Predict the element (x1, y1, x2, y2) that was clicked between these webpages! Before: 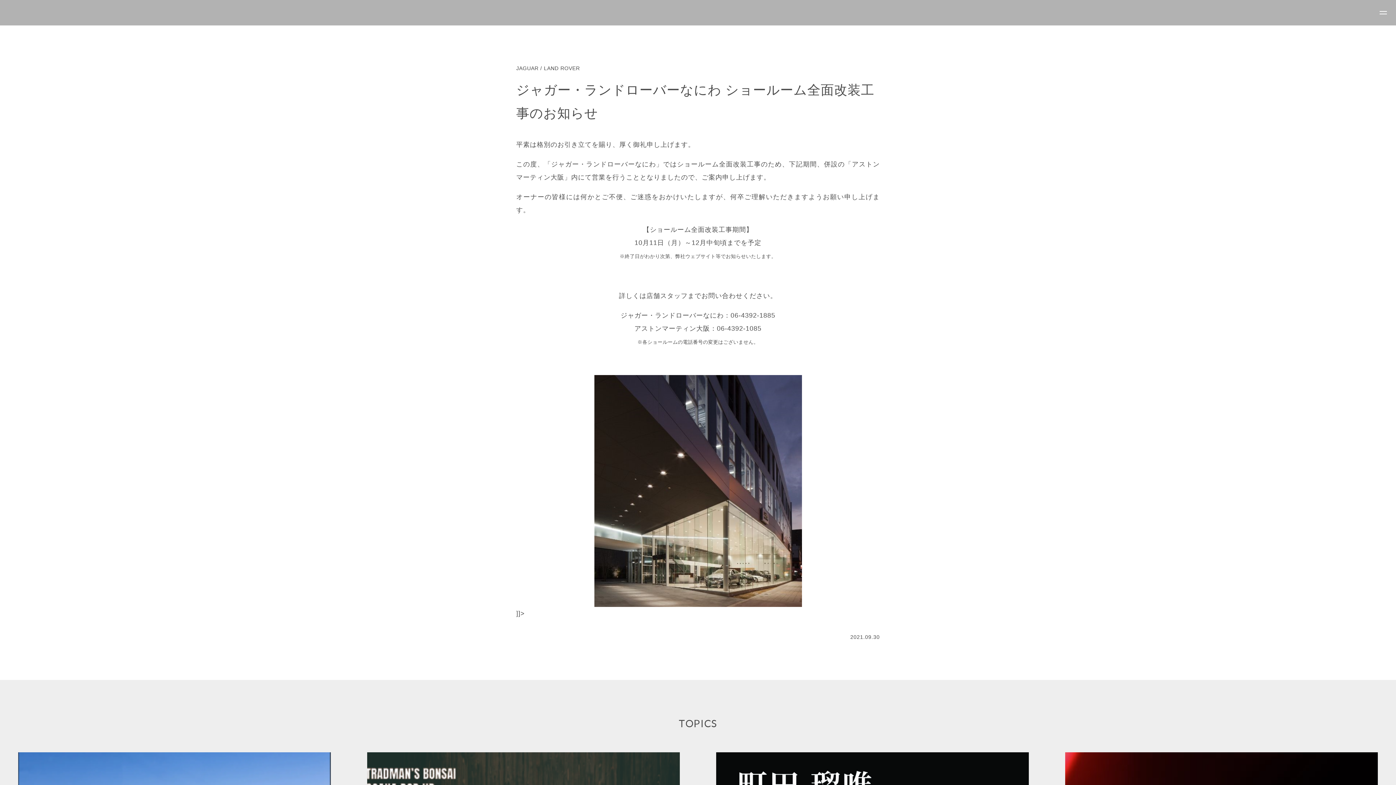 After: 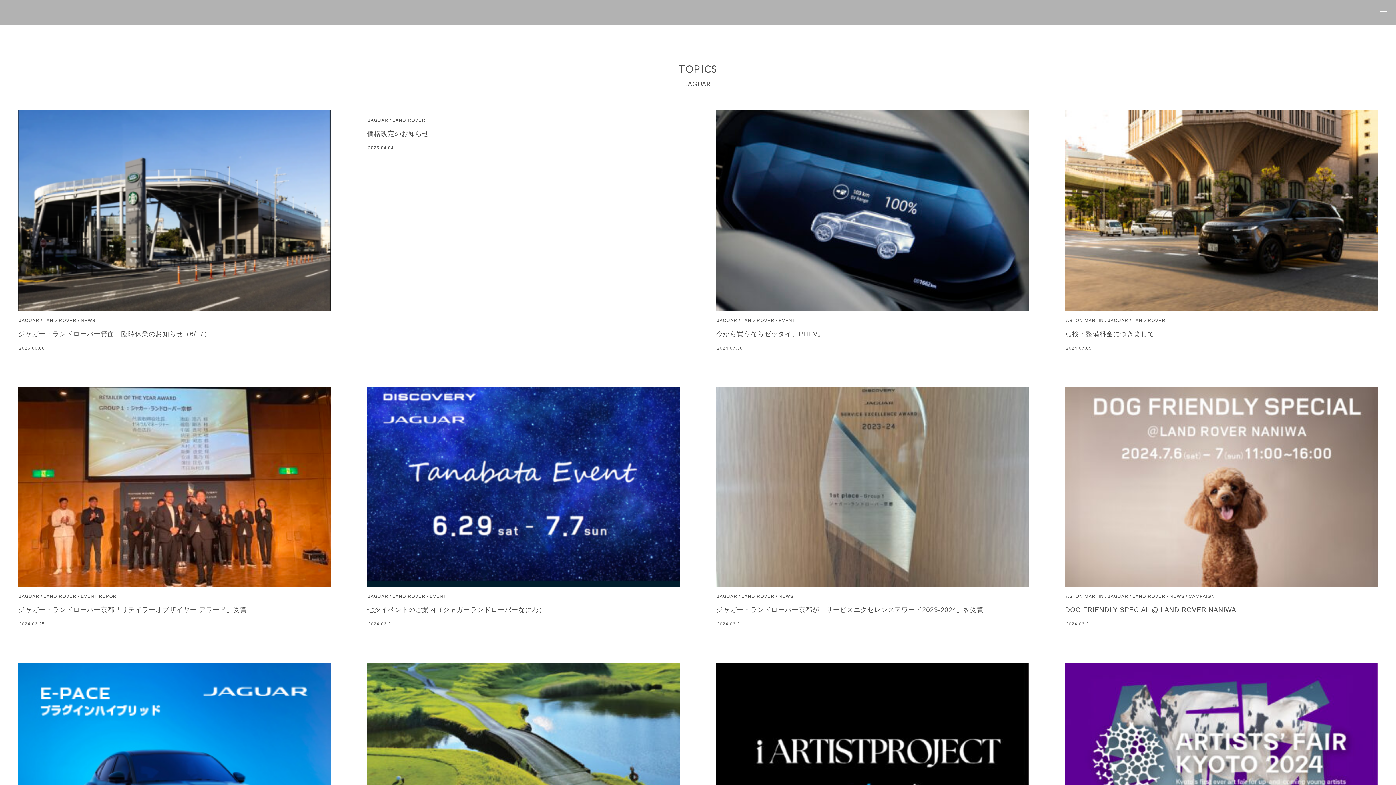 Action: label: JAGUAR bbox: (516, 65, 538, 71)